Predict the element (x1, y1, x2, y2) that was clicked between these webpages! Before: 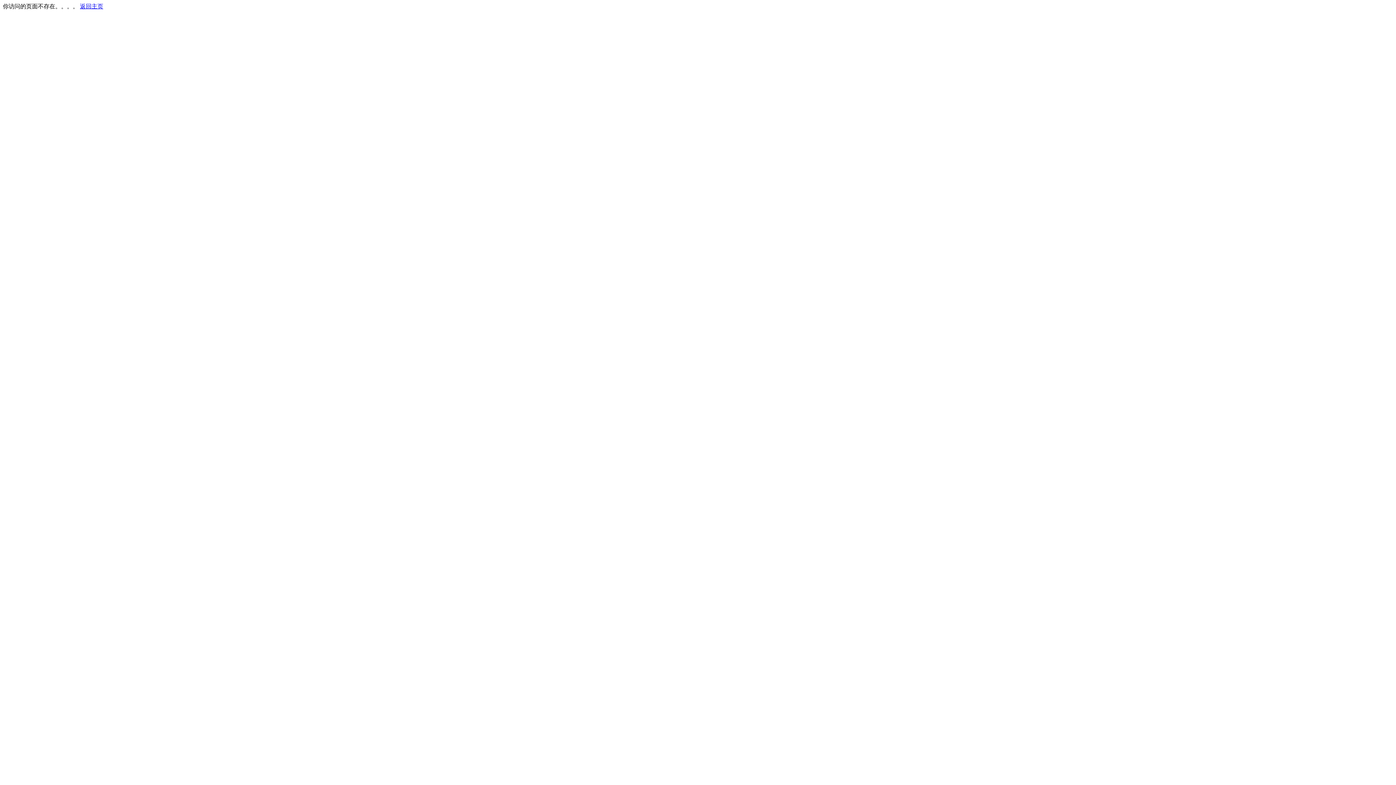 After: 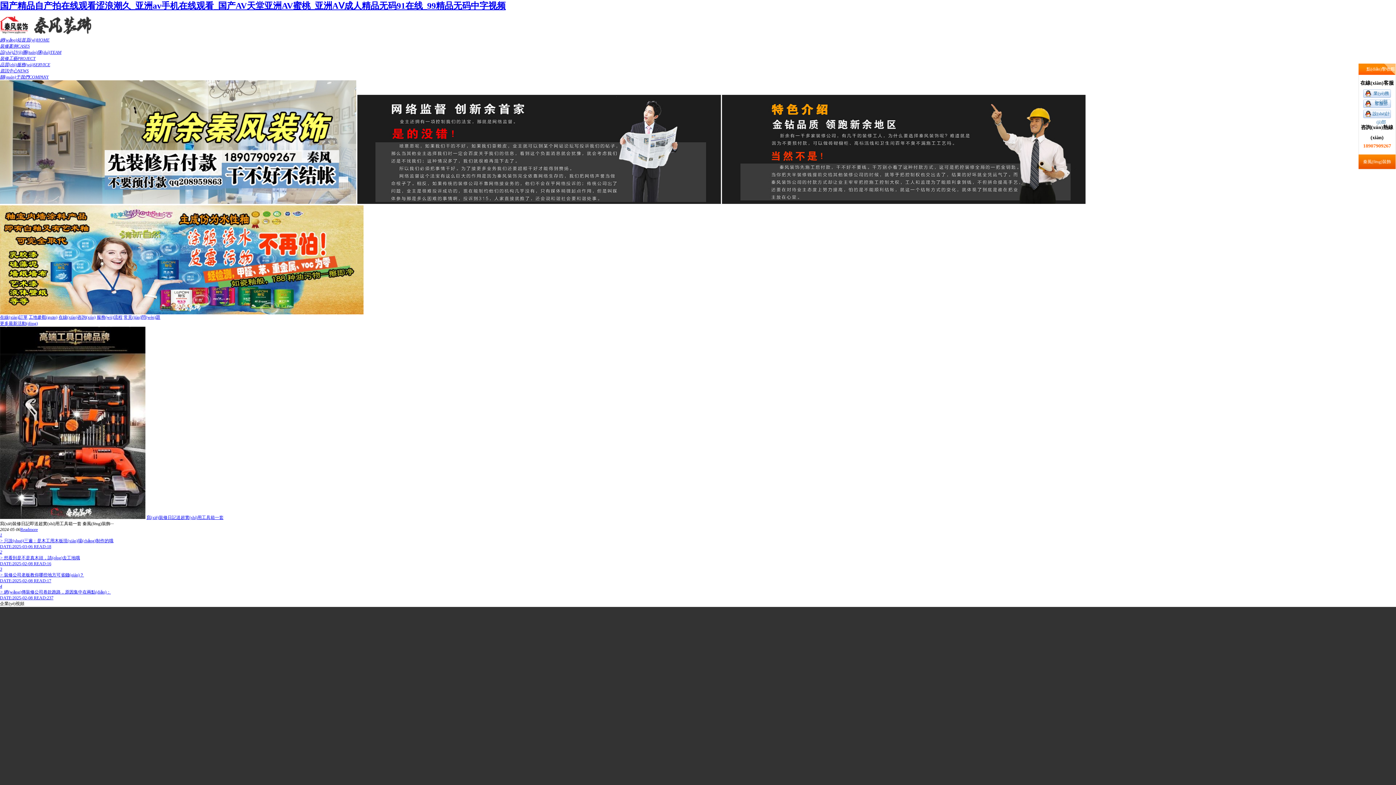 Action: bbox: (80, 3, 103, 9) label: 返回主页